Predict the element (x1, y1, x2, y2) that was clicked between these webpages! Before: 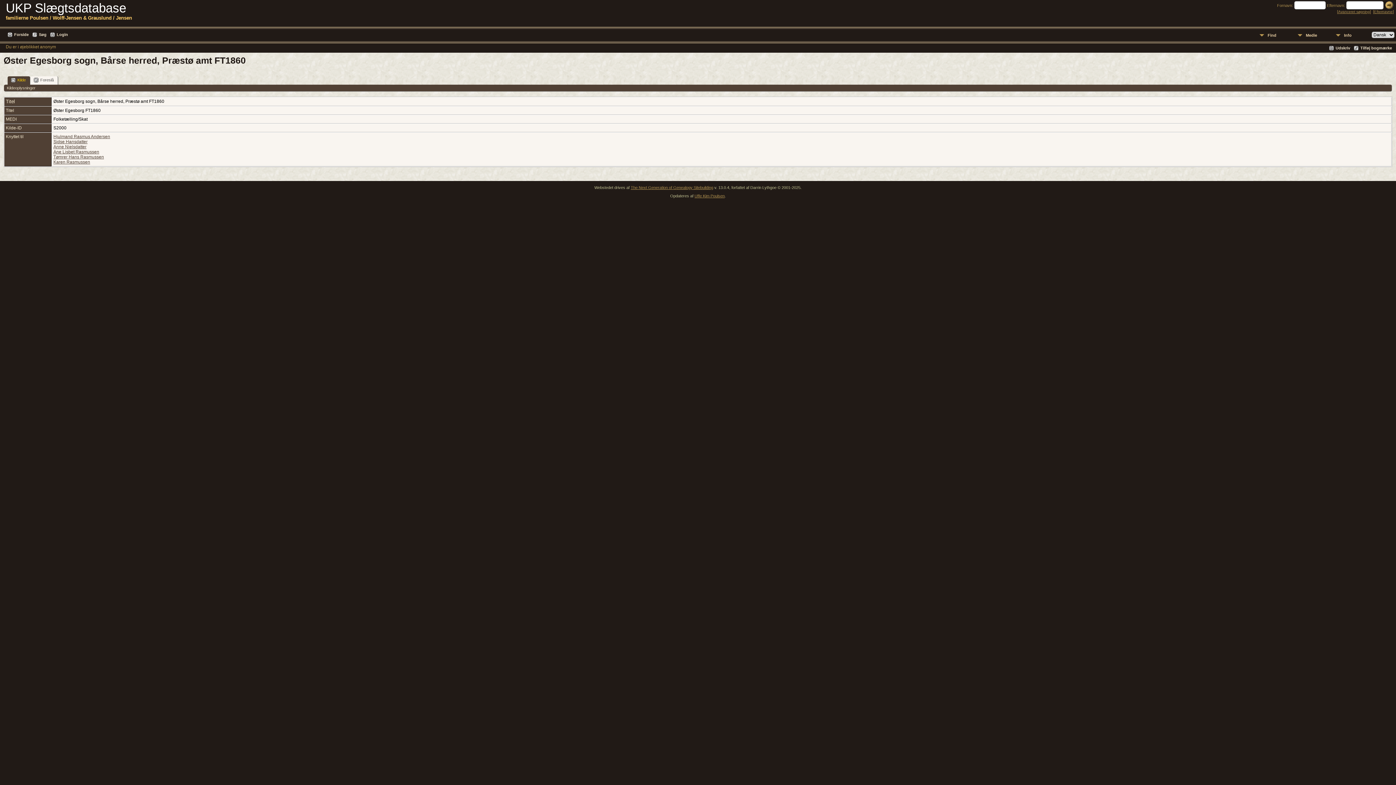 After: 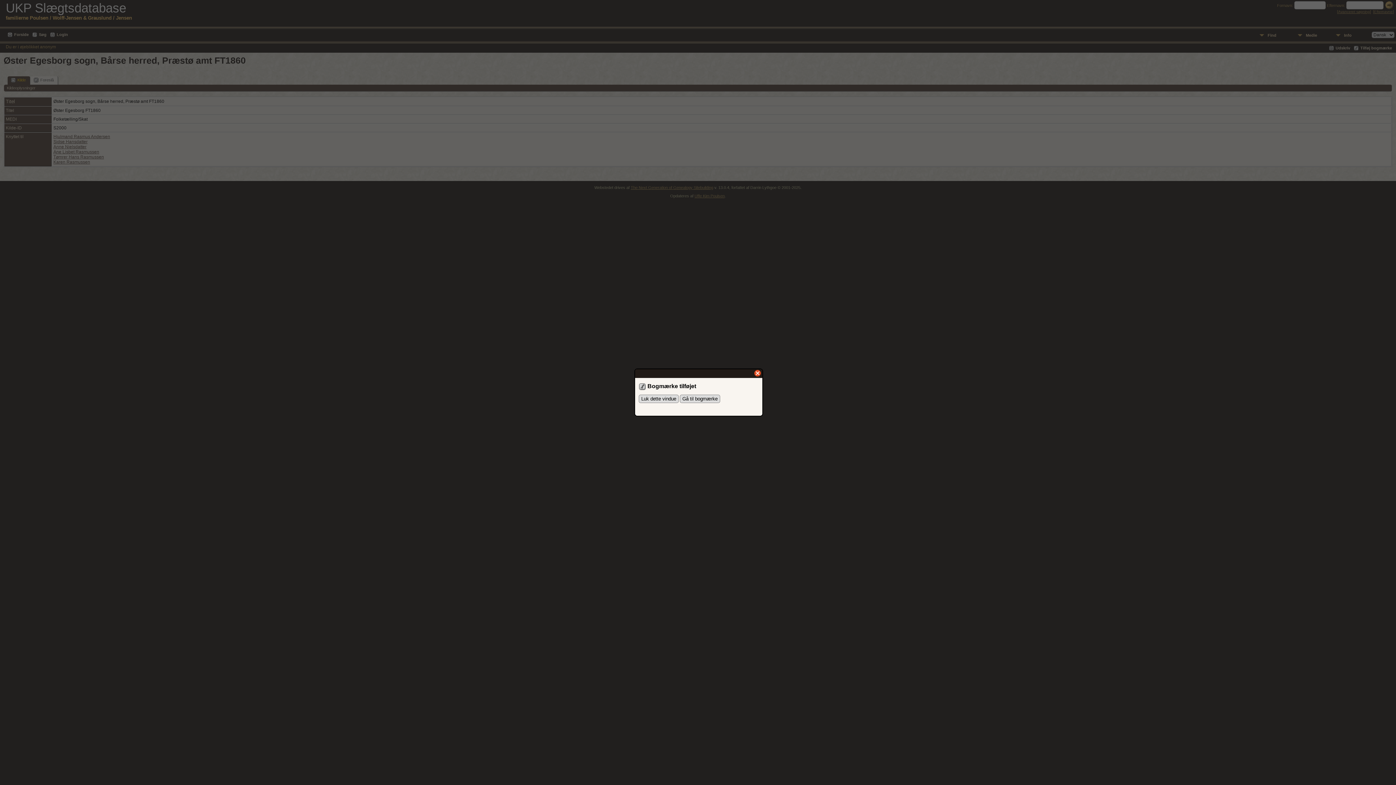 Action: label: Tilføj bogmærke bbox: (1354, 45, 1392, 51)